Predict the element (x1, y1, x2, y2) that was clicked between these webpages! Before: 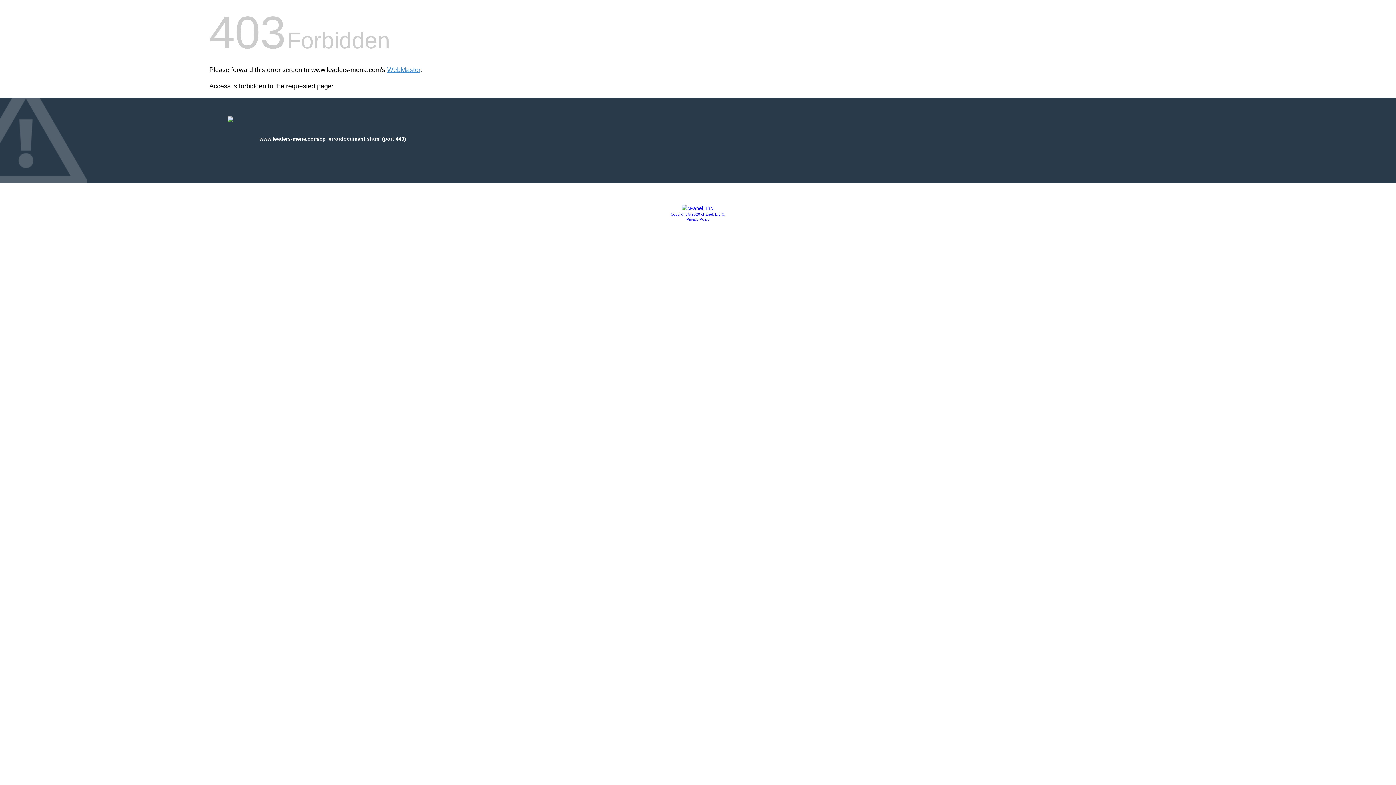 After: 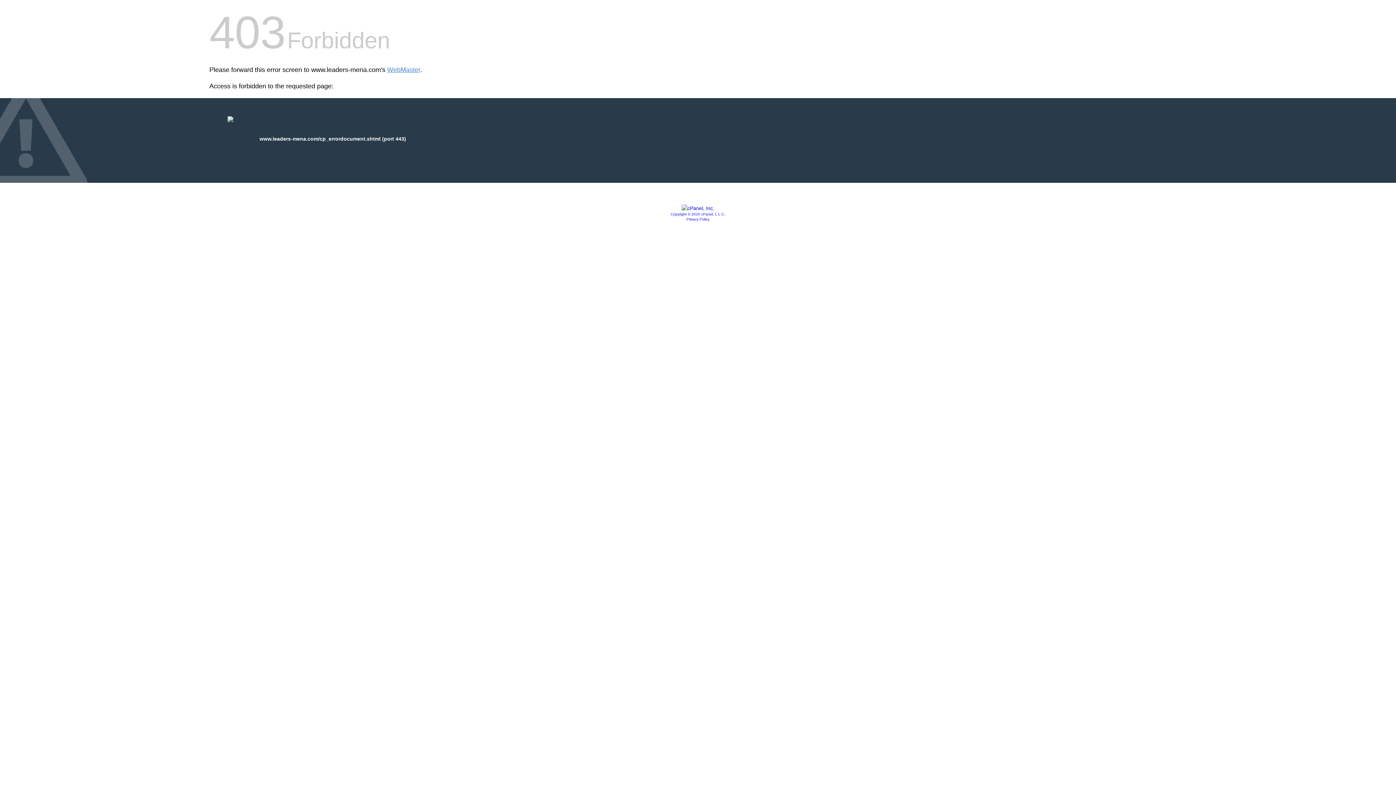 Action: bbox: (670, 212, 725, 216) label: Copyright © 2020 cPanel, L.L.C.